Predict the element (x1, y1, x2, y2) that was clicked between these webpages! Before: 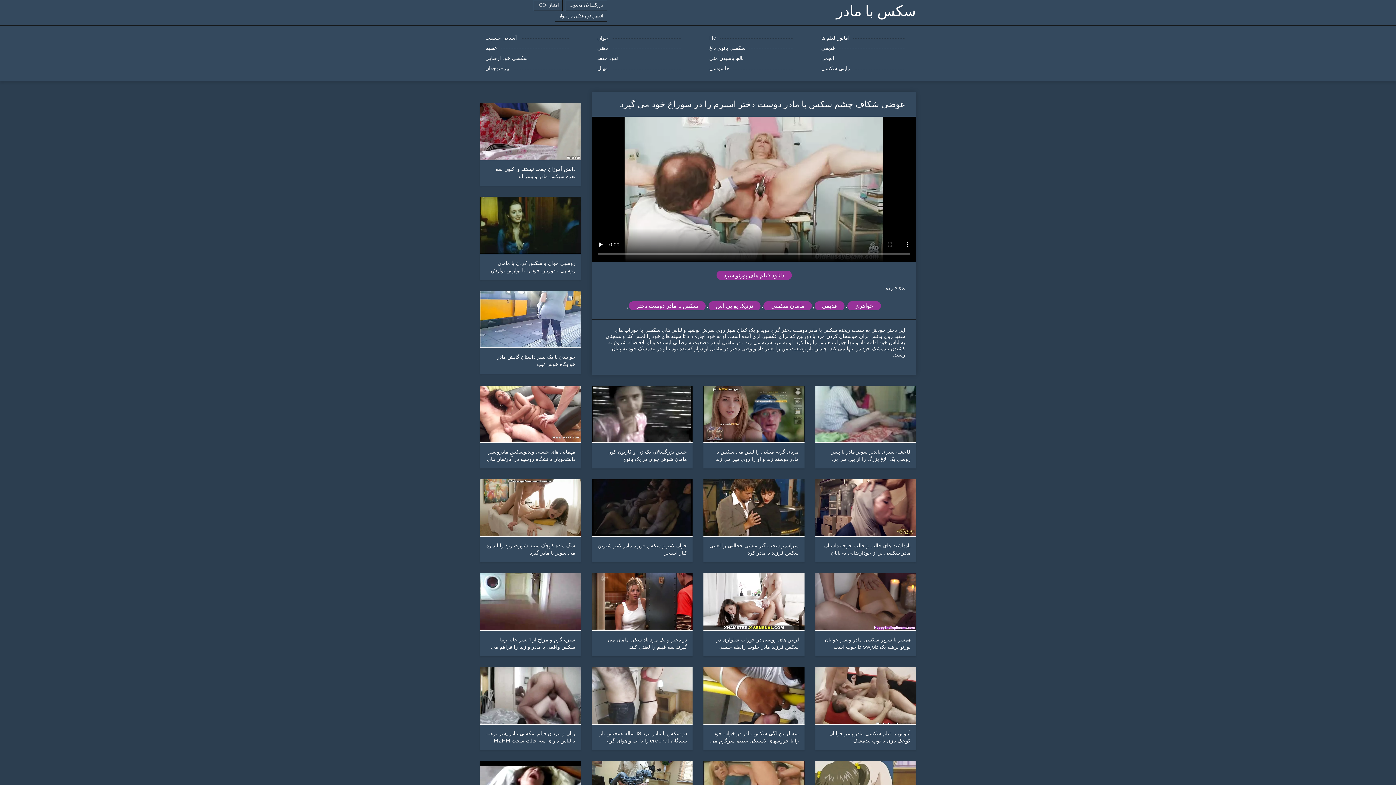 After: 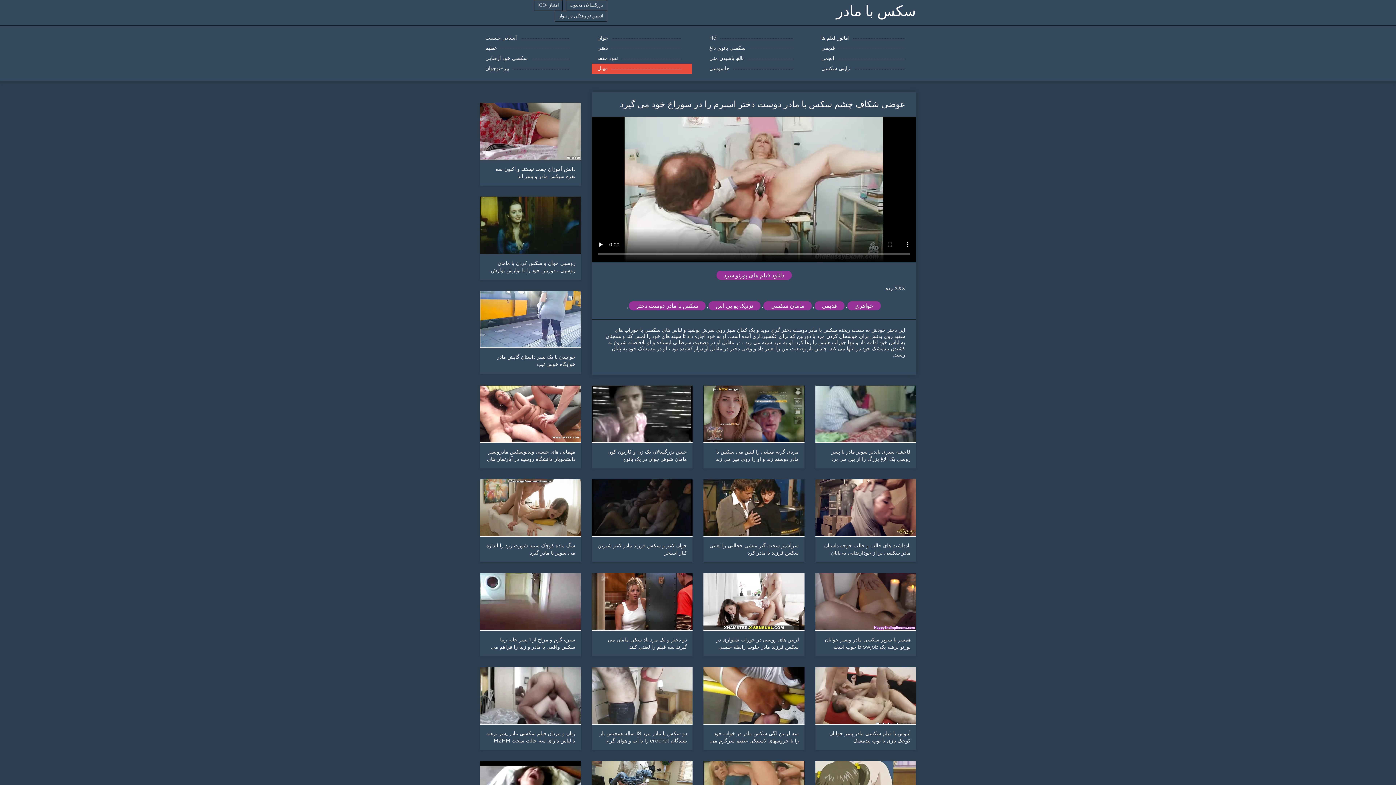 Action: label: مهبل bbox: (592, 63, 692, 73)